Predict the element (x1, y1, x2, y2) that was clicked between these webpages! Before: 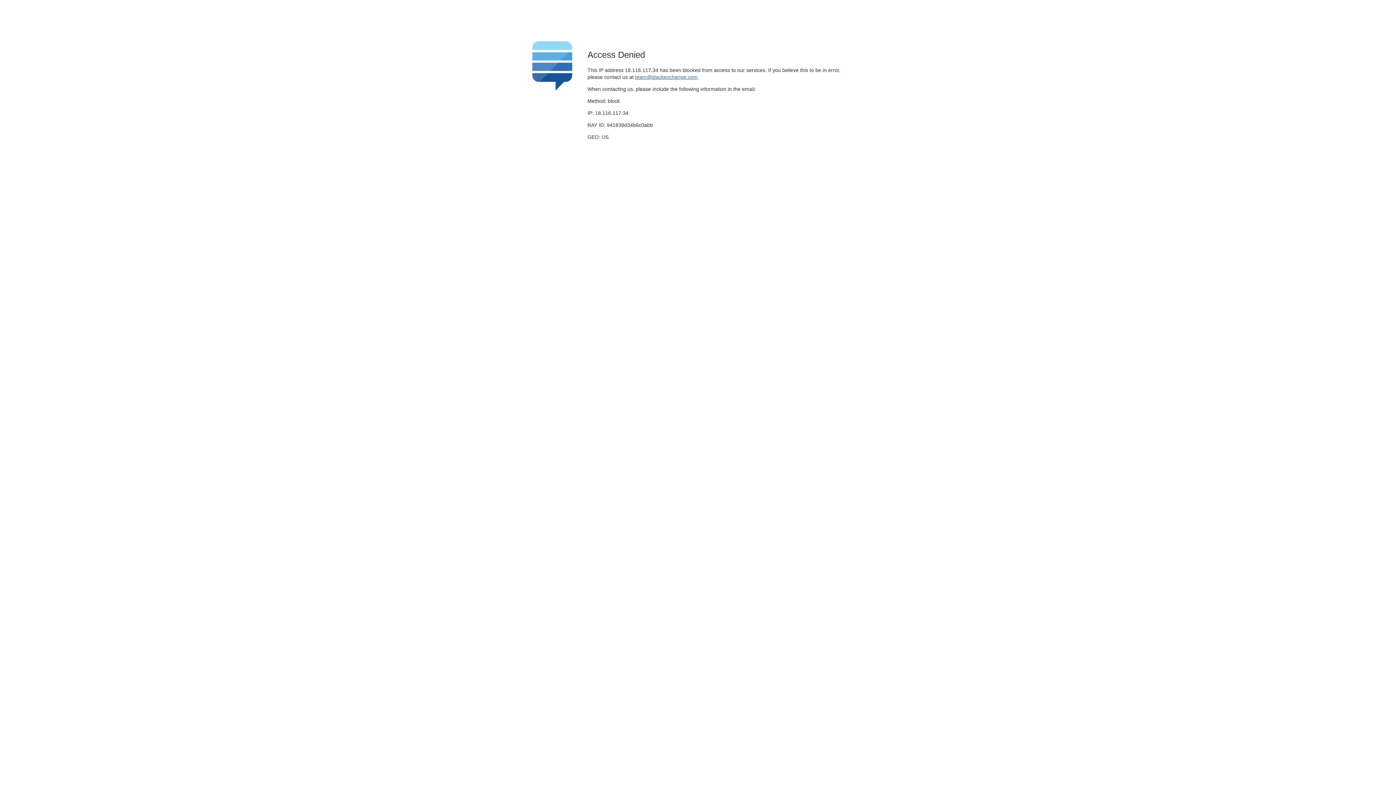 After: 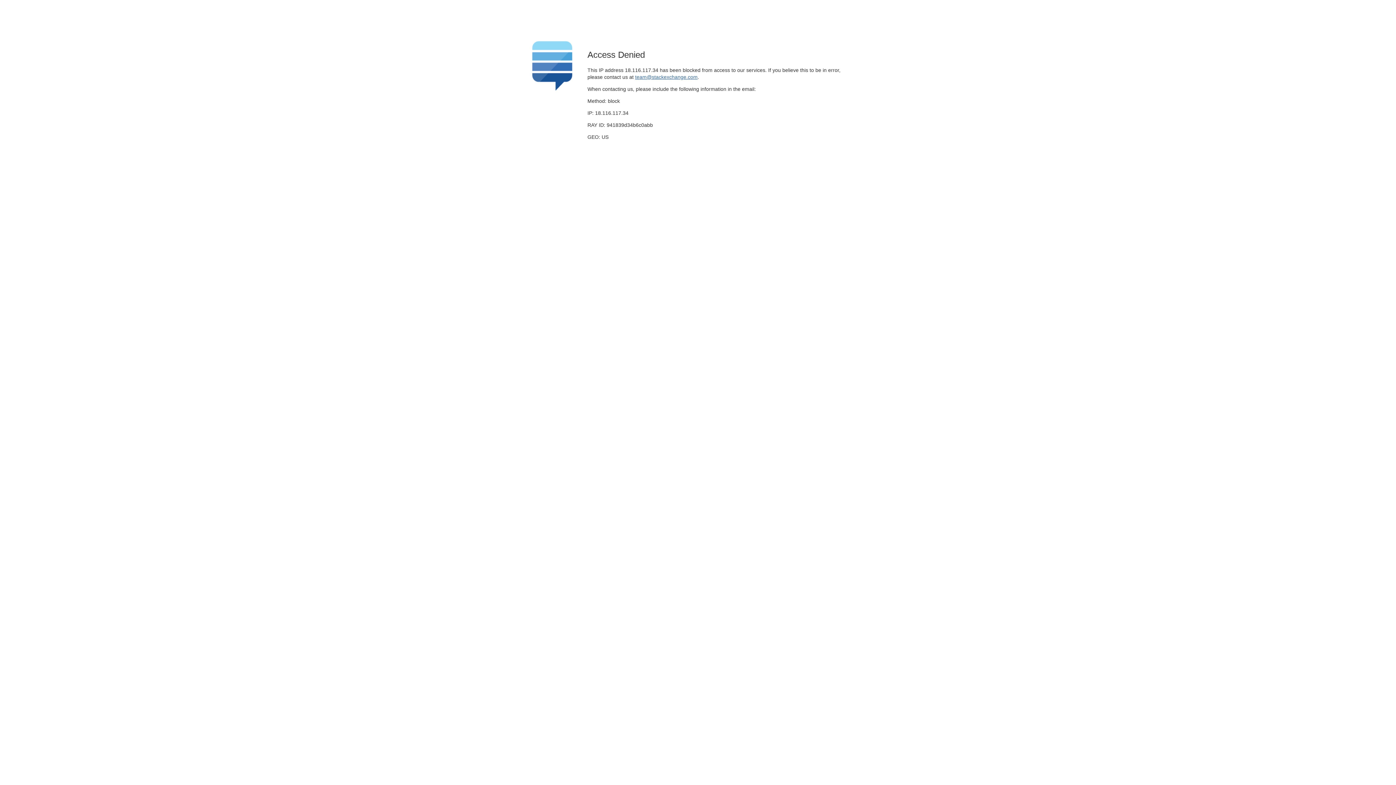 Action: label: team@stackexchange.com bbox: (635, 74, 697, 79)